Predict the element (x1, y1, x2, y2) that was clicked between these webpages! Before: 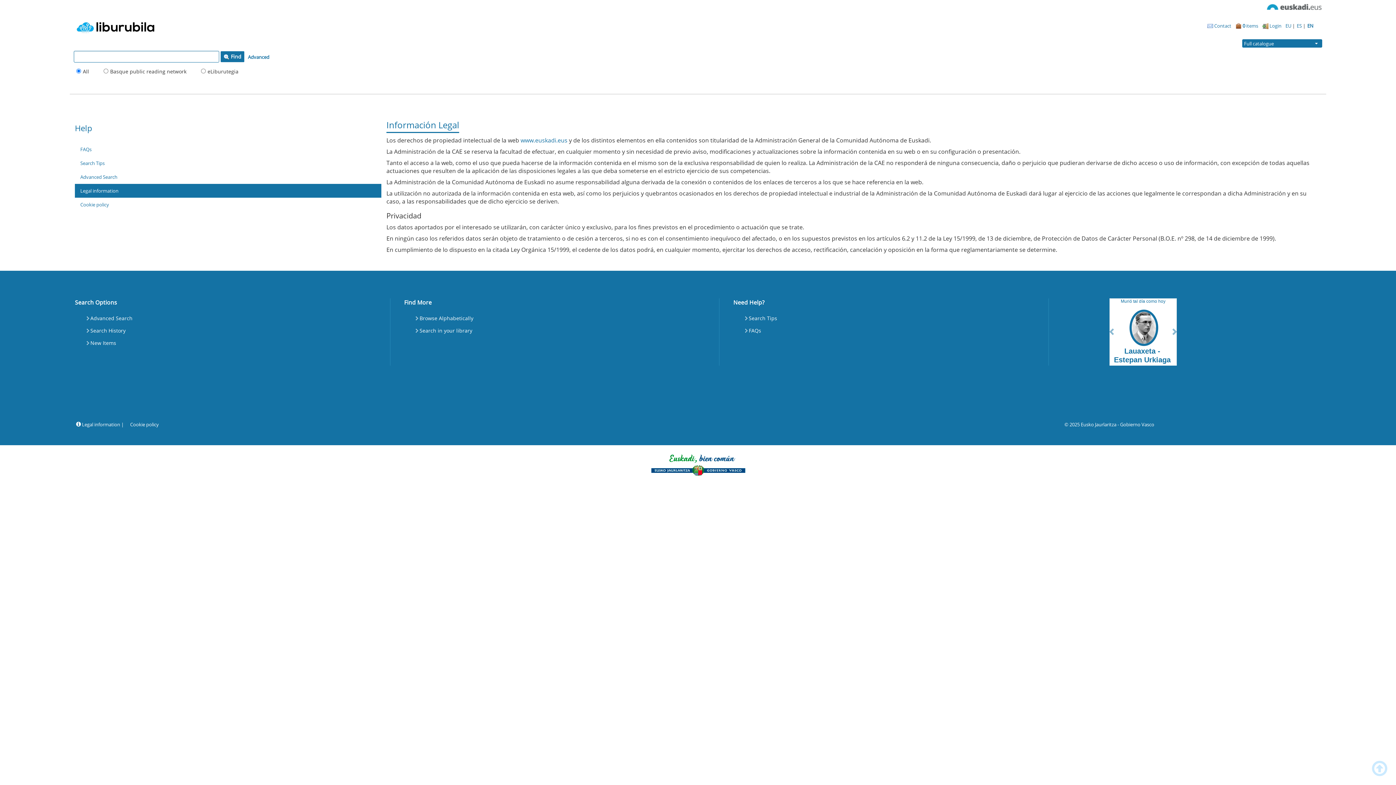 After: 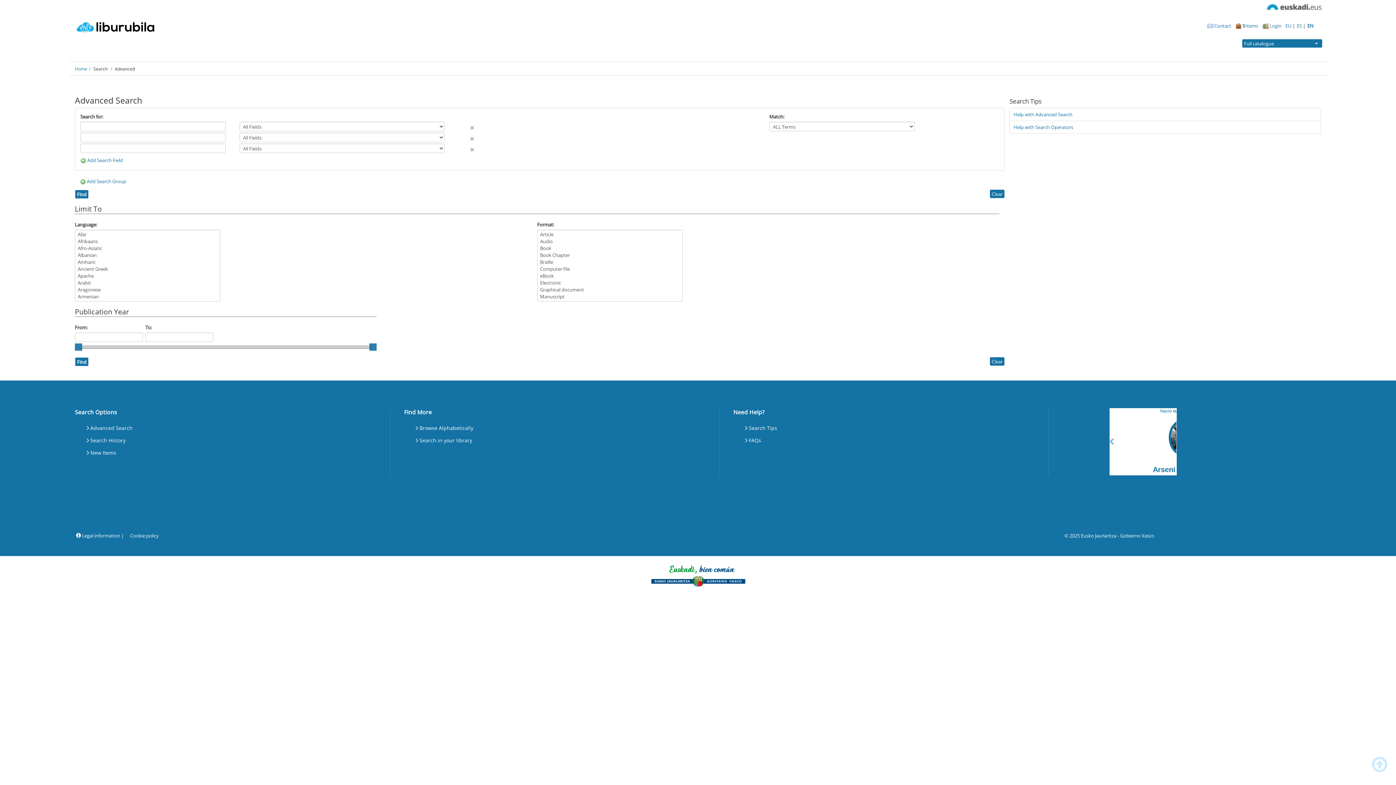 Action: bbox: (245, 52, 271, 61) label: Advanced